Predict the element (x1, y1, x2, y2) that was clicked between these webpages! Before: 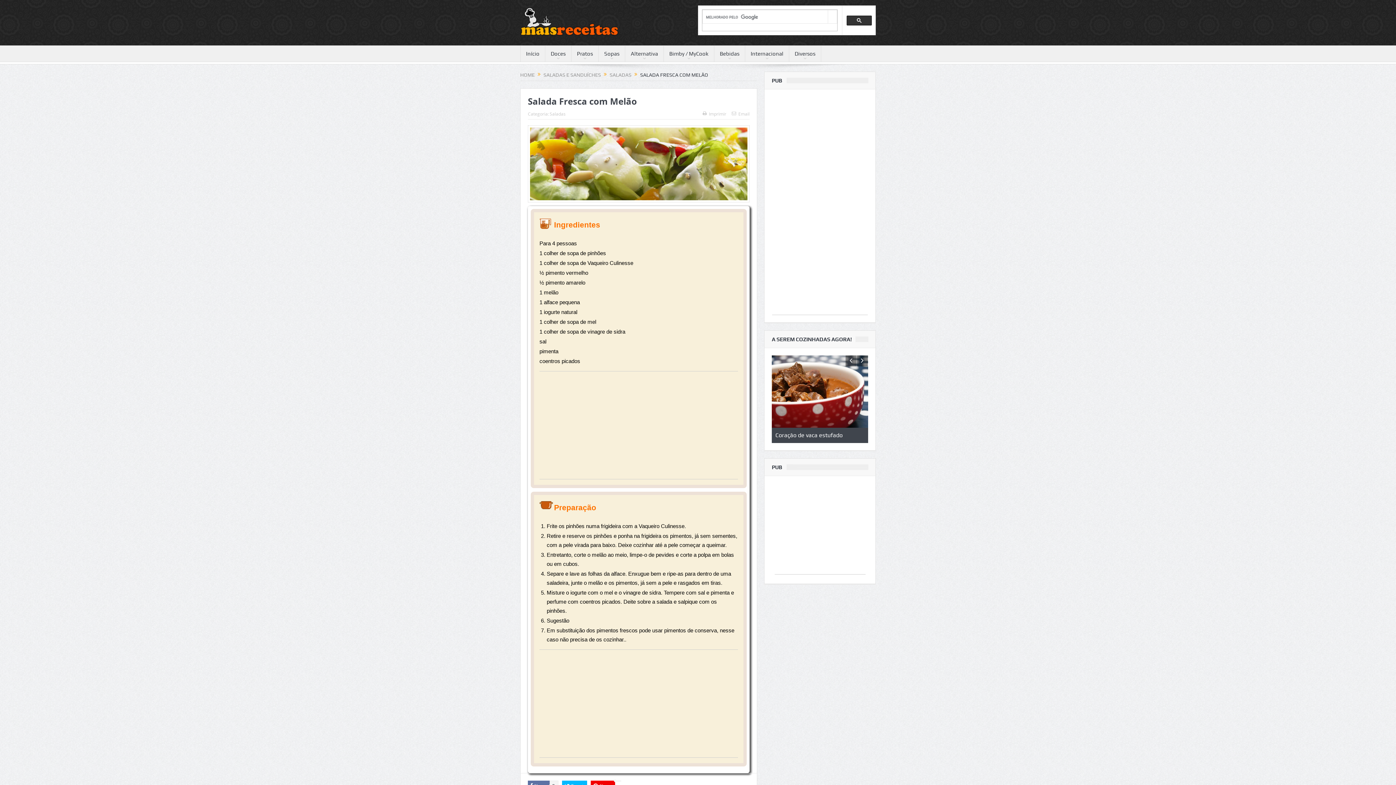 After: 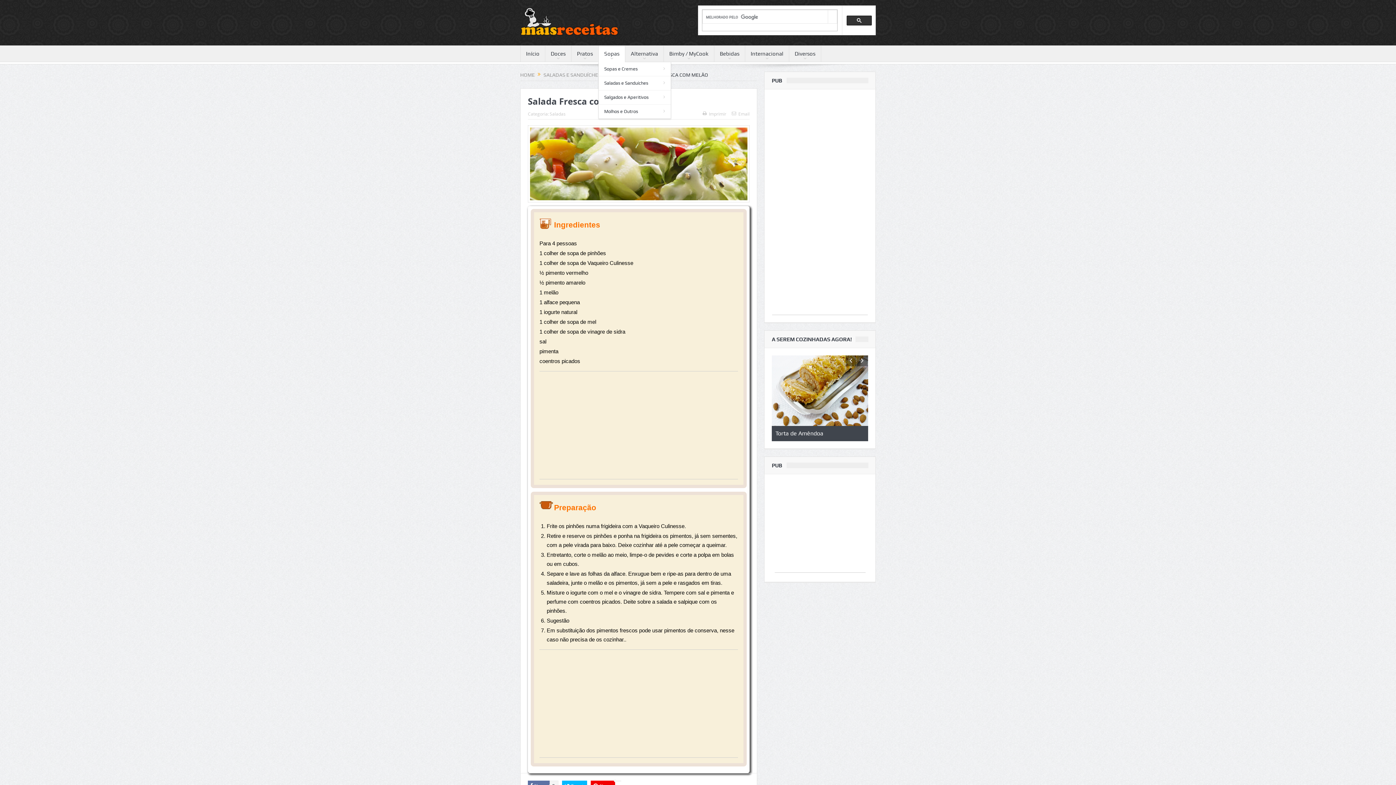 Action: bbox: (598, 45, 625, 61) label: Sopas